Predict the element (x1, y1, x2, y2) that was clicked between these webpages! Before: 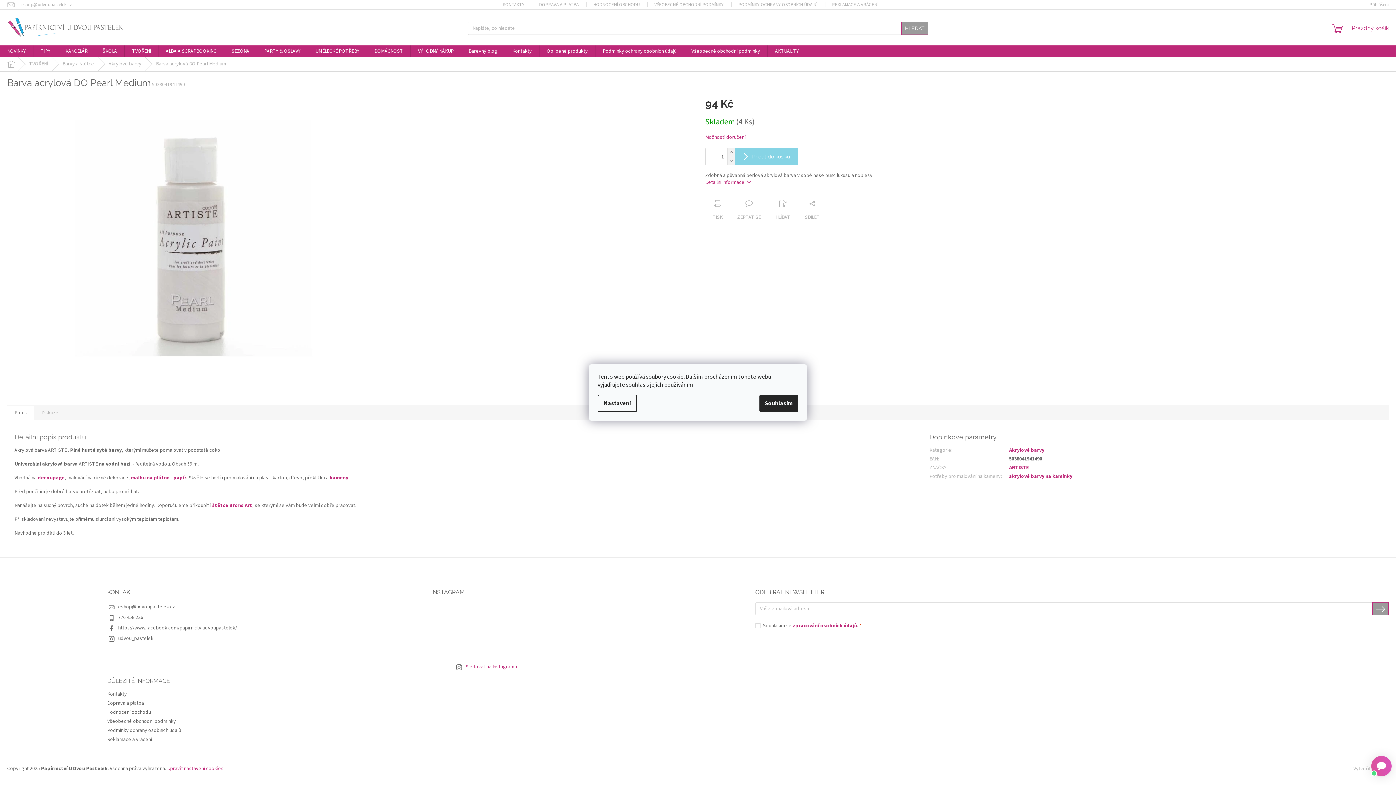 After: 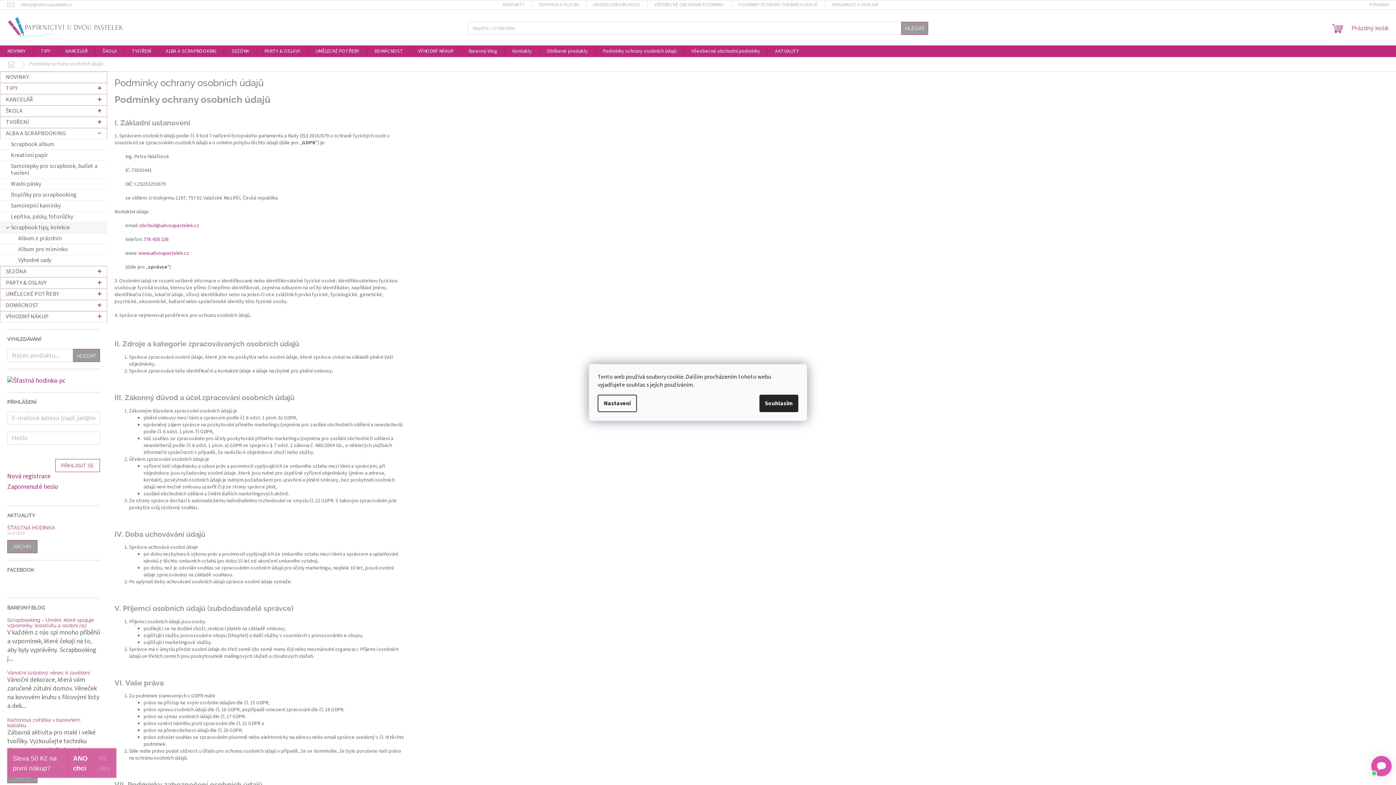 Action: bbox: (107, 727, 181, 734) label: Podmínky ochrany osobních údajů